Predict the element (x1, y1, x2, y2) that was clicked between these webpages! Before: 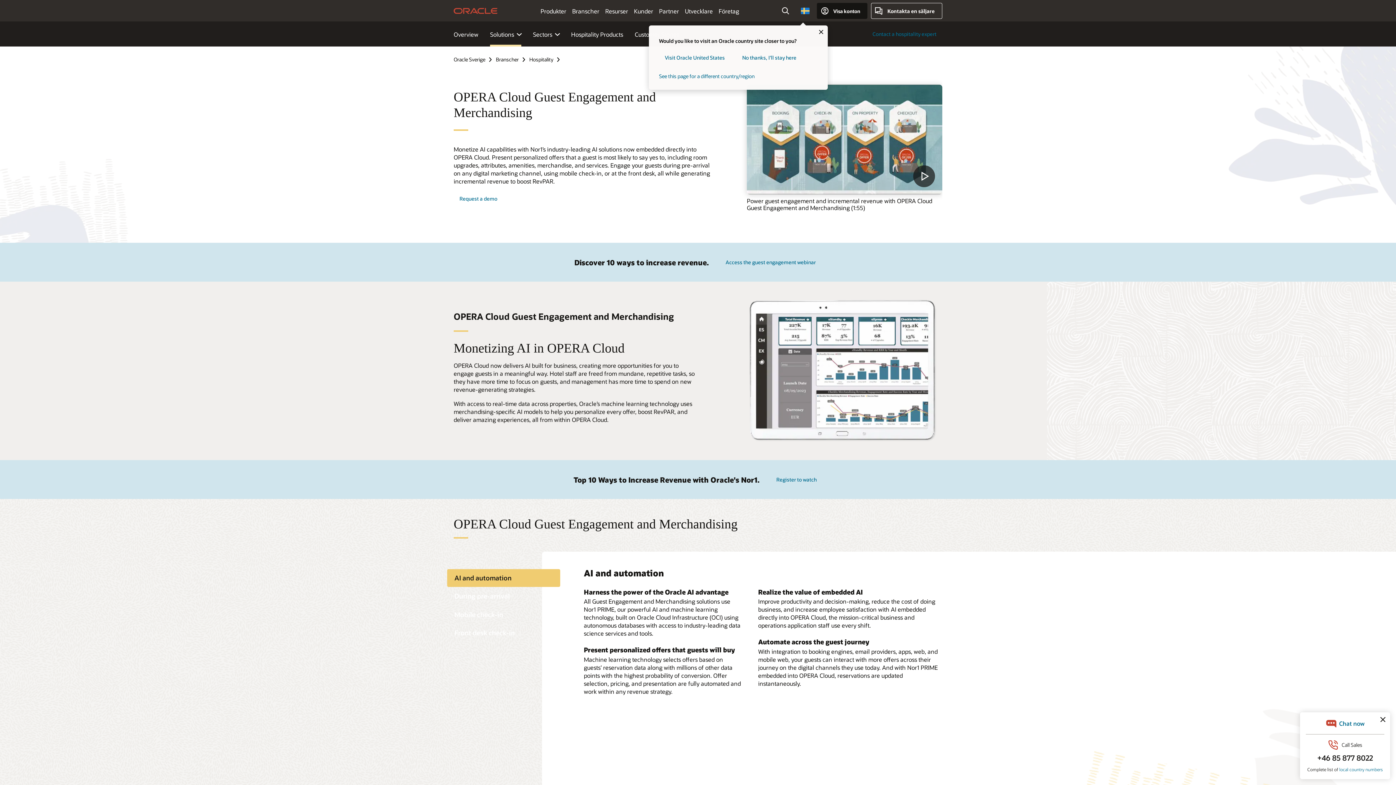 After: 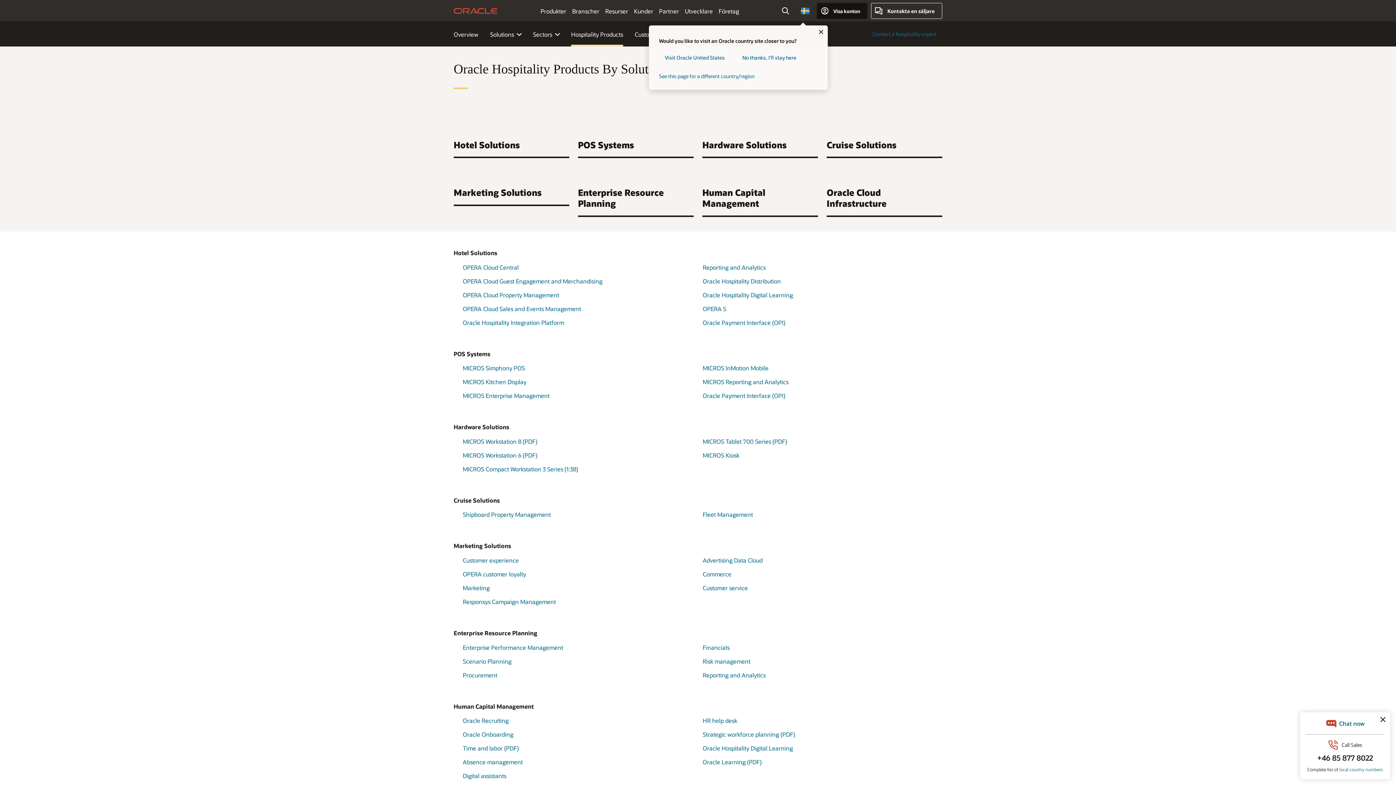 Action: bbox: (571, 30, 623, 38) label: Hospitality Products